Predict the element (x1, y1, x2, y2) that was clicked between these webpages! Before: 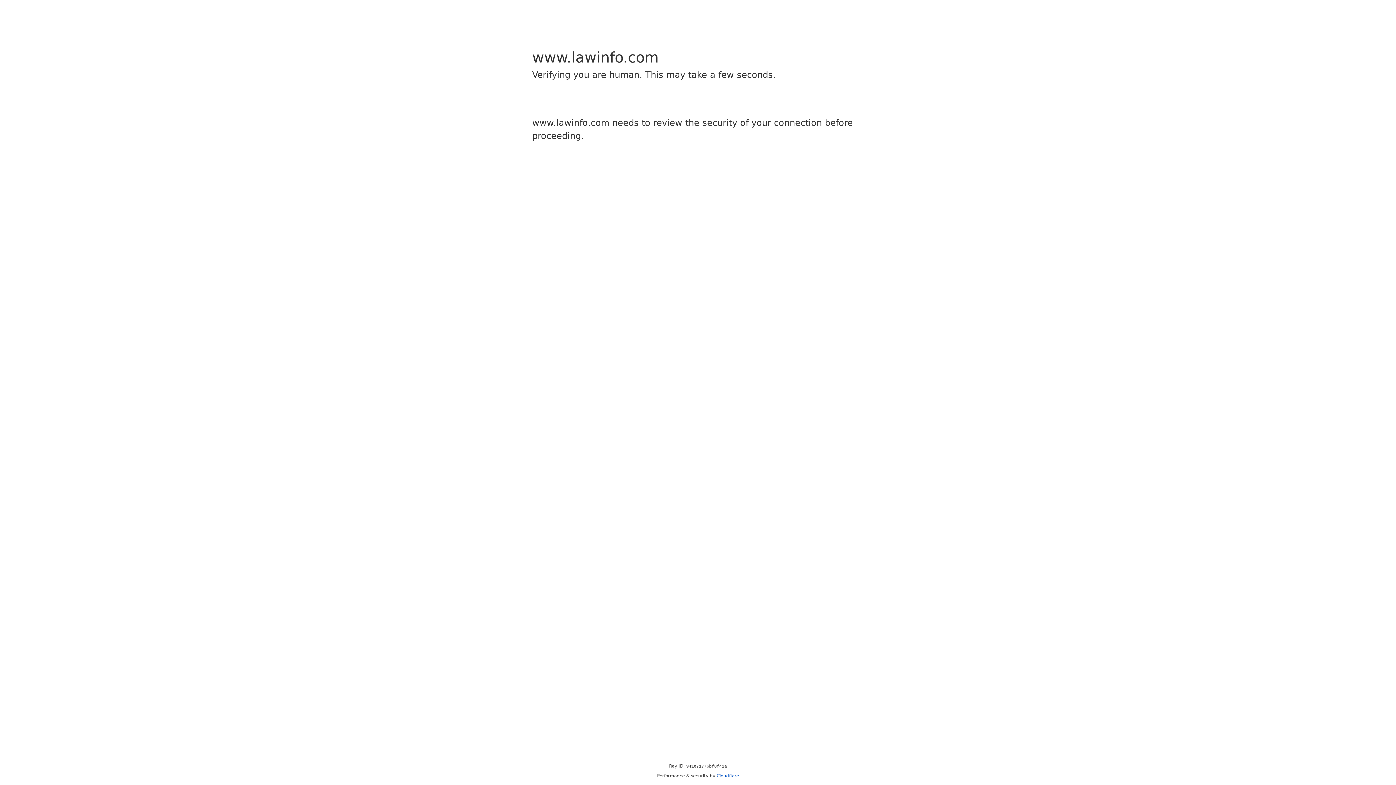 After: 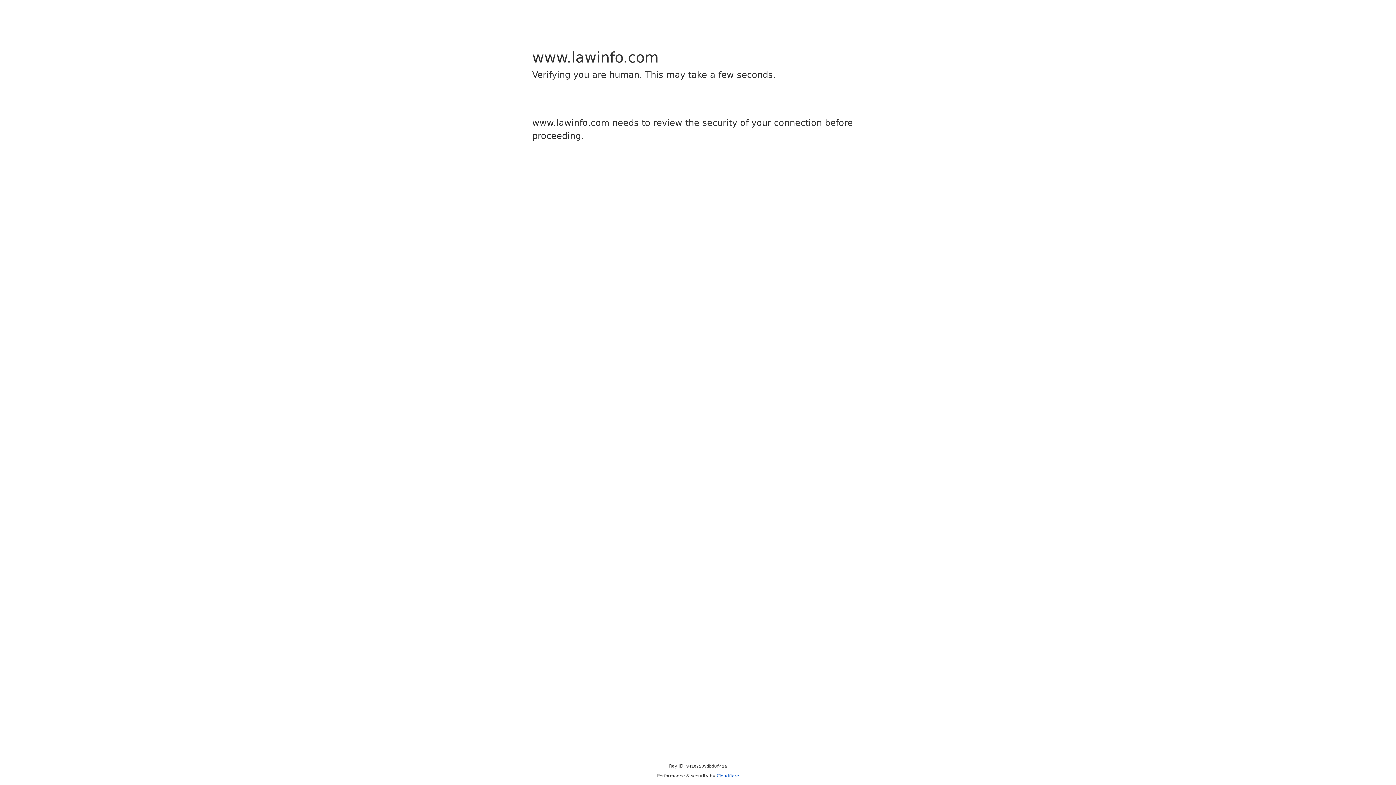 Action: label: Cloudflare bbox: (716, 773, 739, 778)